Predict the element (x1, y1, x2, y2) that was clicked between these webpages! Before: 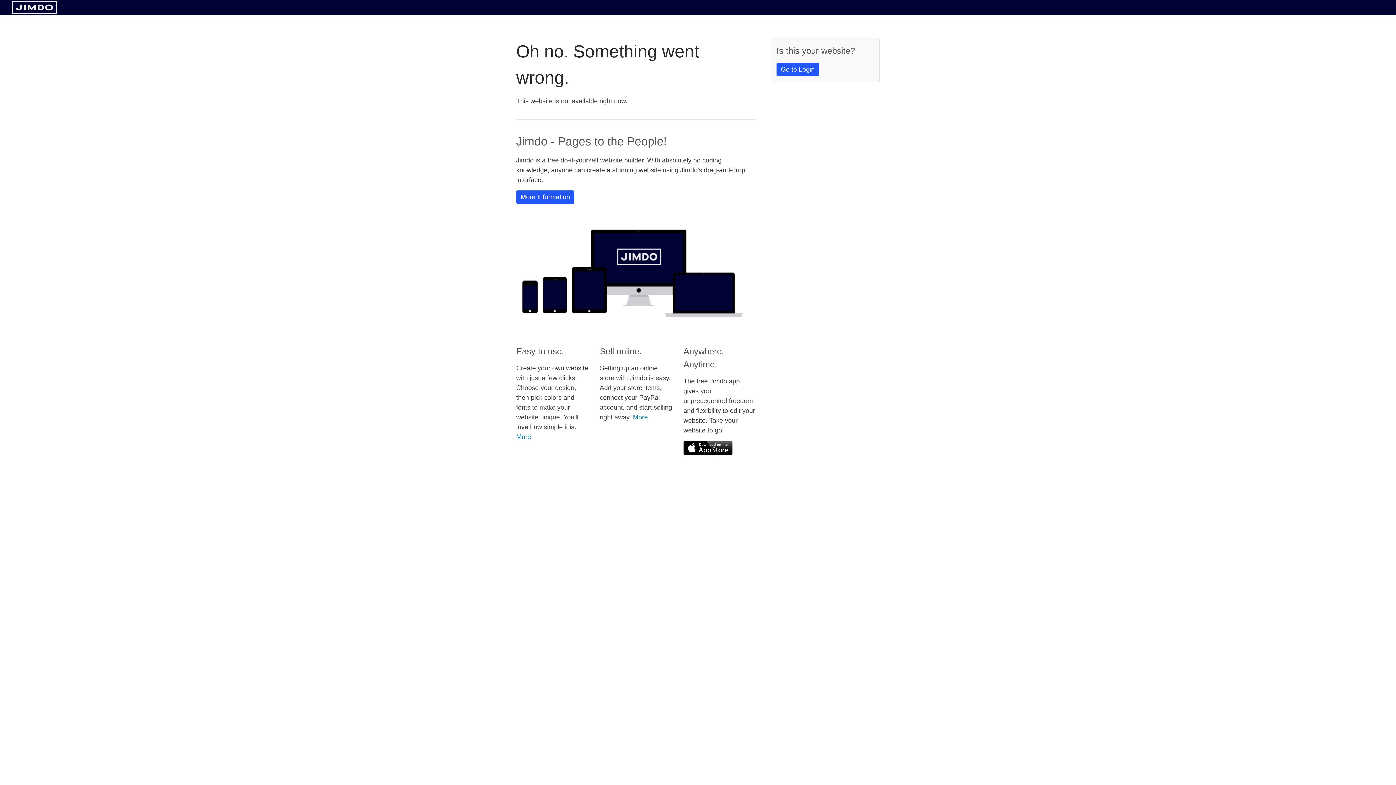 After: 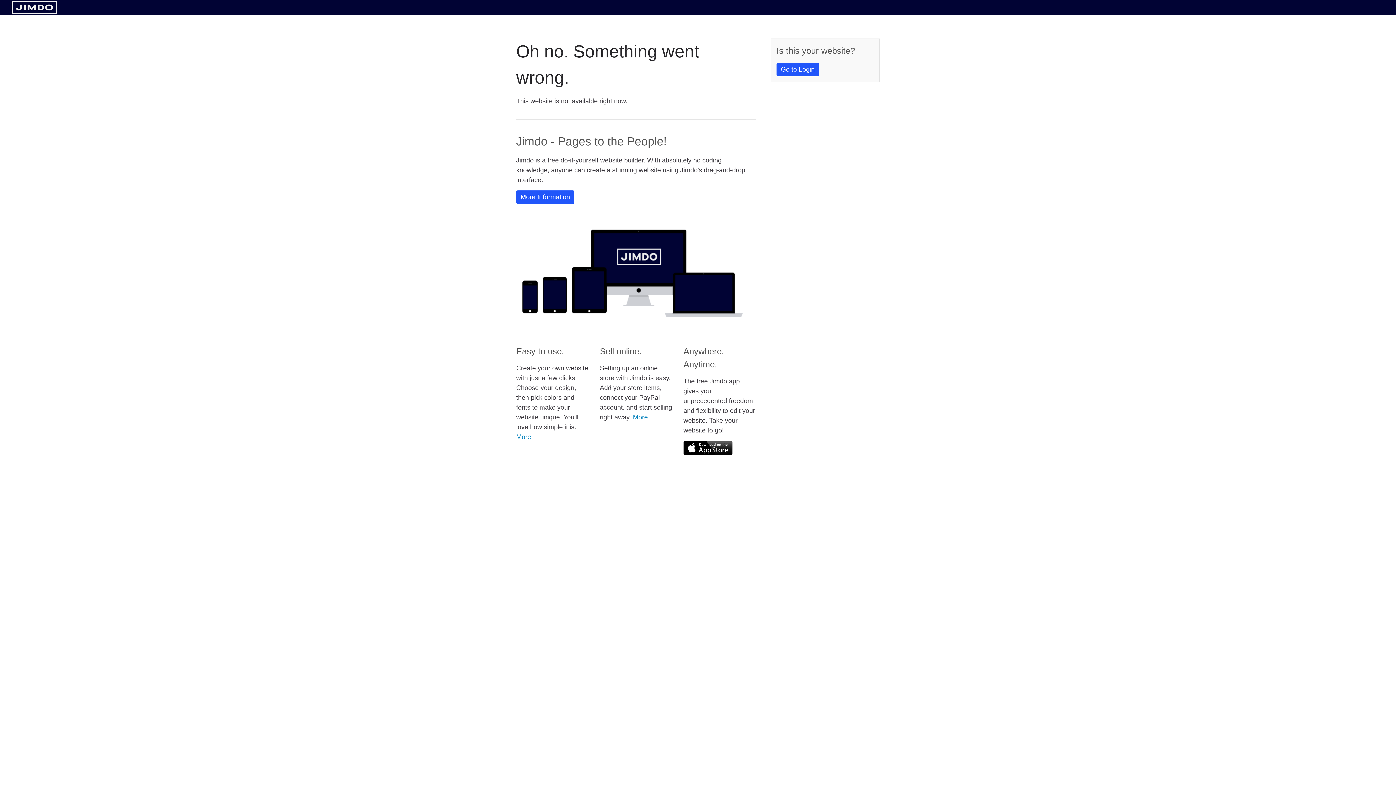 Action: bbox: (683, 441, 732, 455)